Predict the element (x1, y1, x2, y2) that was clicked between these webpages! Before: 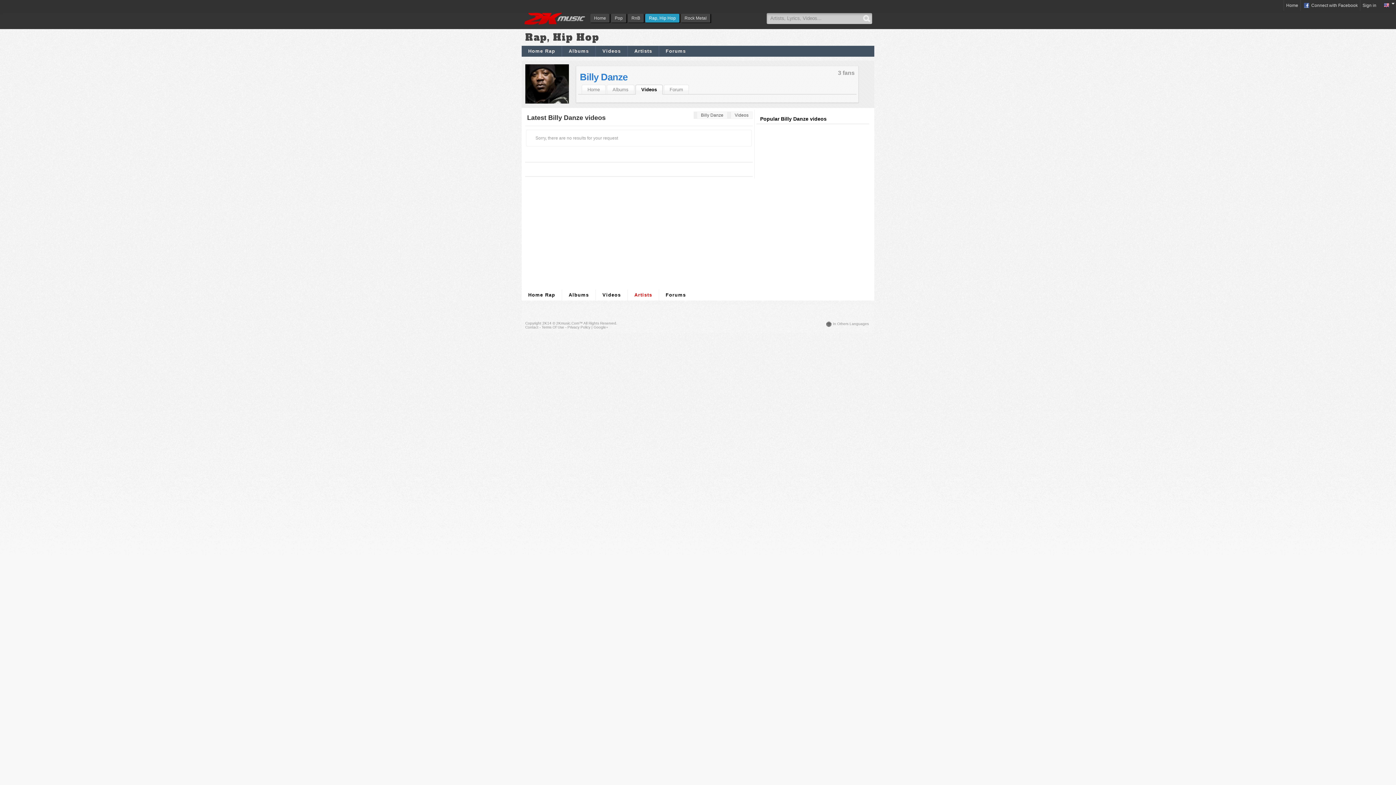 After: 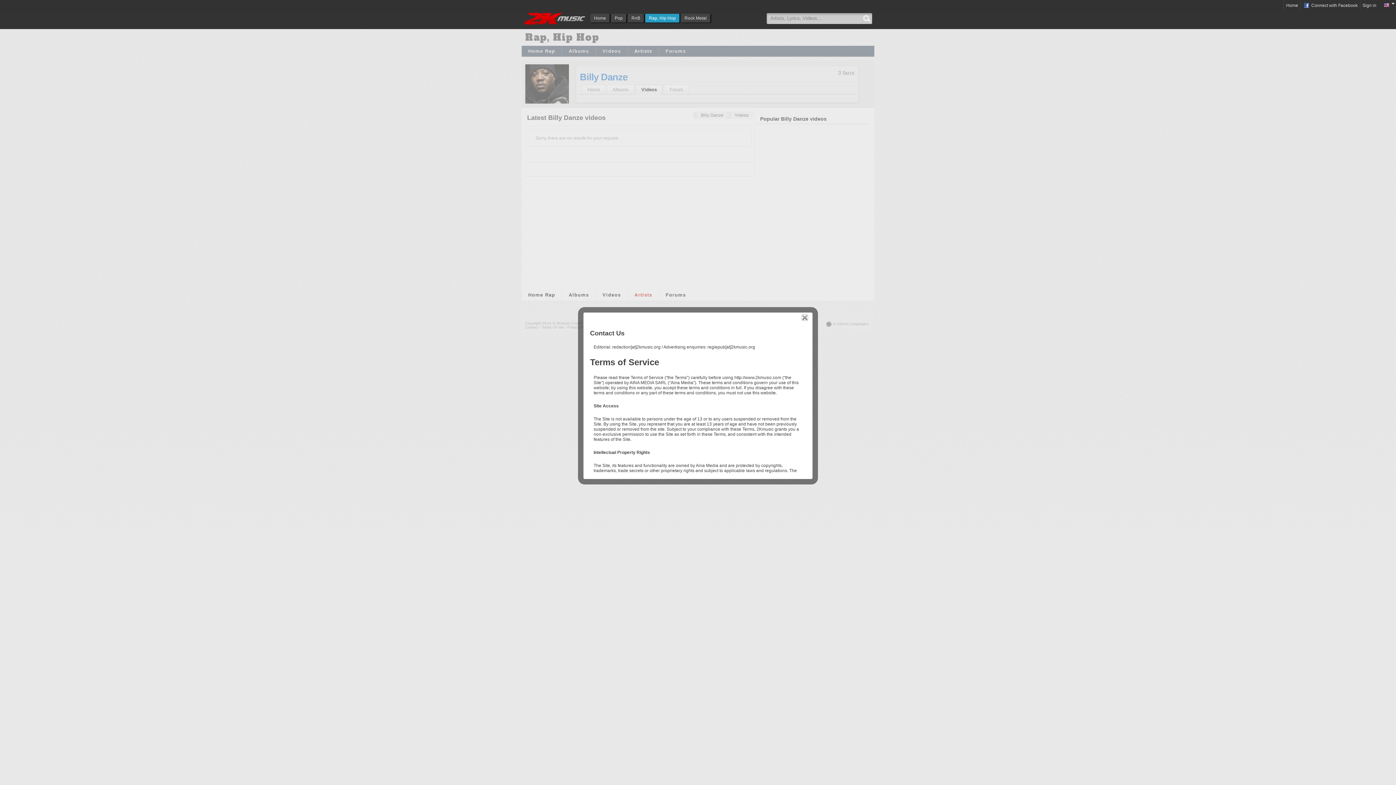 Action: label: Contact - Terms Of Use - Privacy Policy bbox: (525, 325, 590, 329)